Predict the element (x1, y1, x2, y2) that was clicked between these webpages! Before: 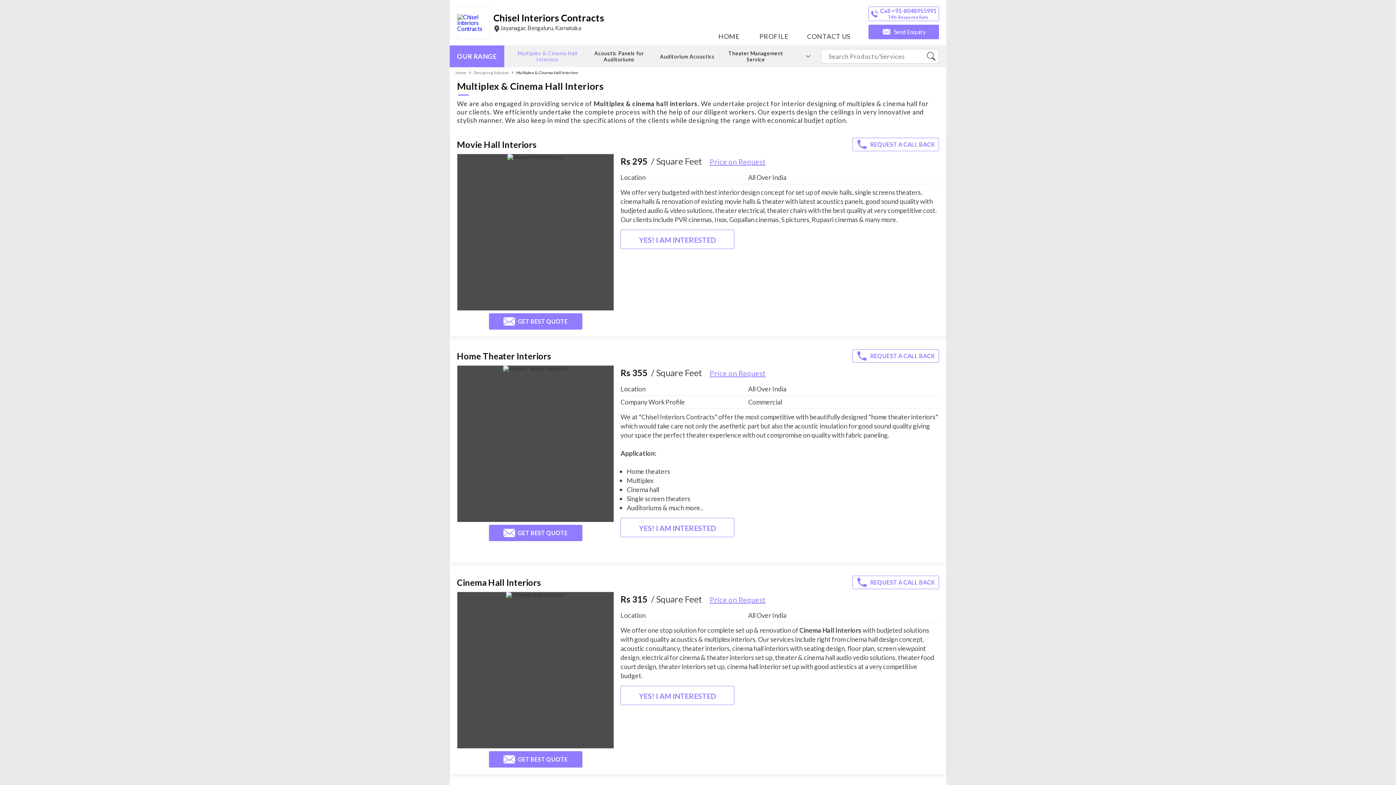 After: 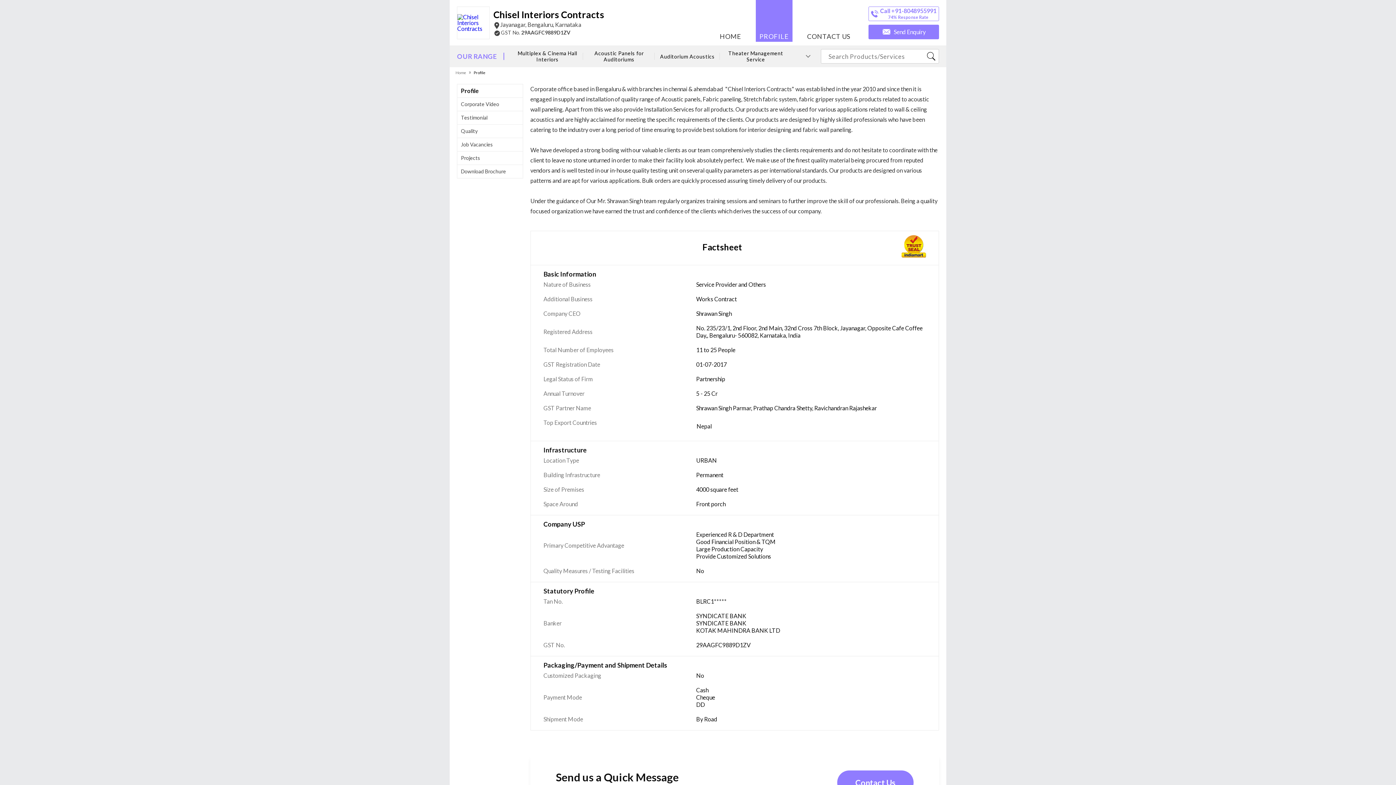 Action: bbox: (756, 0, 792, 41) label: PROFILE